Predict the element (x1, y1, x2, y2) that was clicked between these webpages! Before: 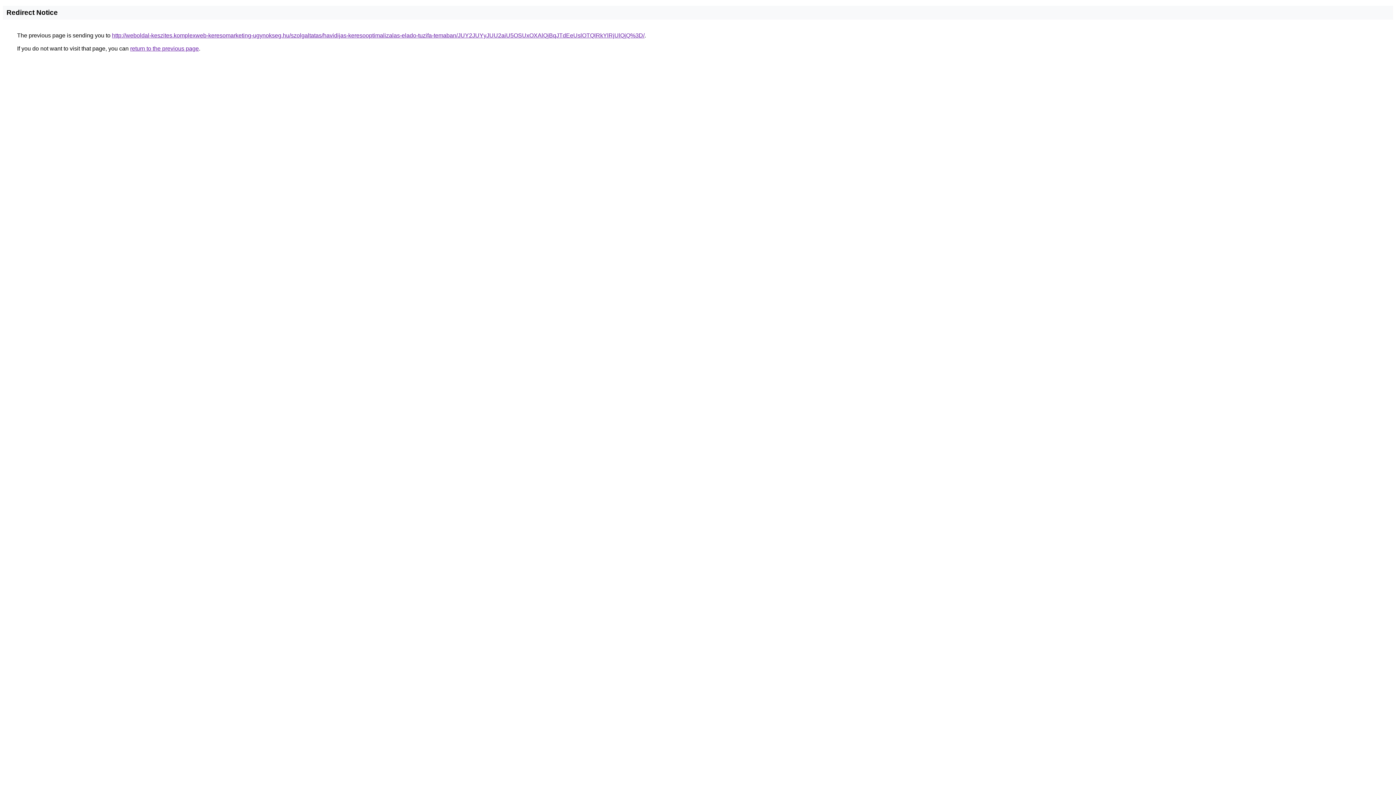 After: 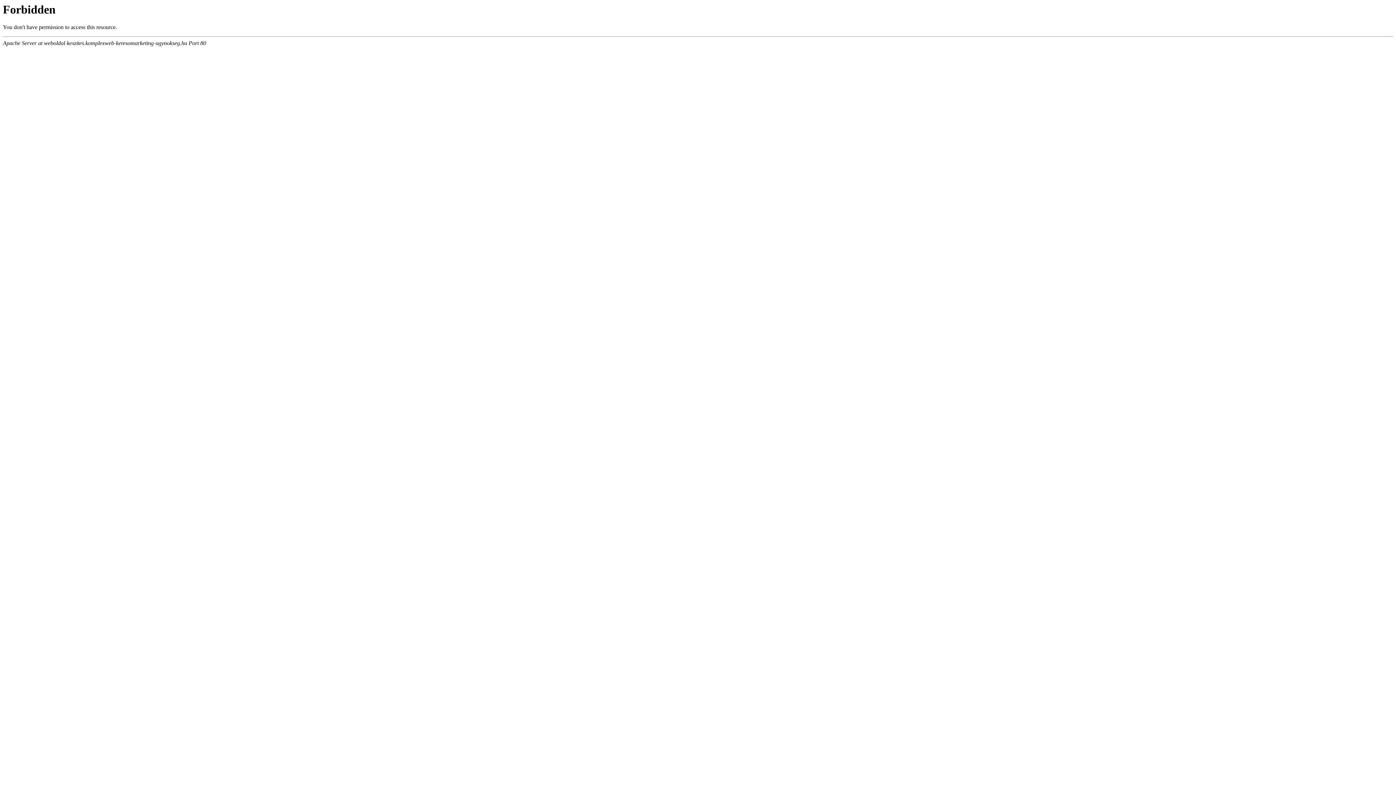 Action: bbox: (112, 32, 644, 38) label: http://weboldal-keszites.komplexweb-keresomarketing-ugynokseg.hu/szolgaltatas/havidijas-keresooptimalizalas-elado-tuzifa-temaban/JUY2JUYyJUU2aiU5OSUxOXAlQjBqJTdEeUslOTQlRkYlRjUlQjQ%3D/